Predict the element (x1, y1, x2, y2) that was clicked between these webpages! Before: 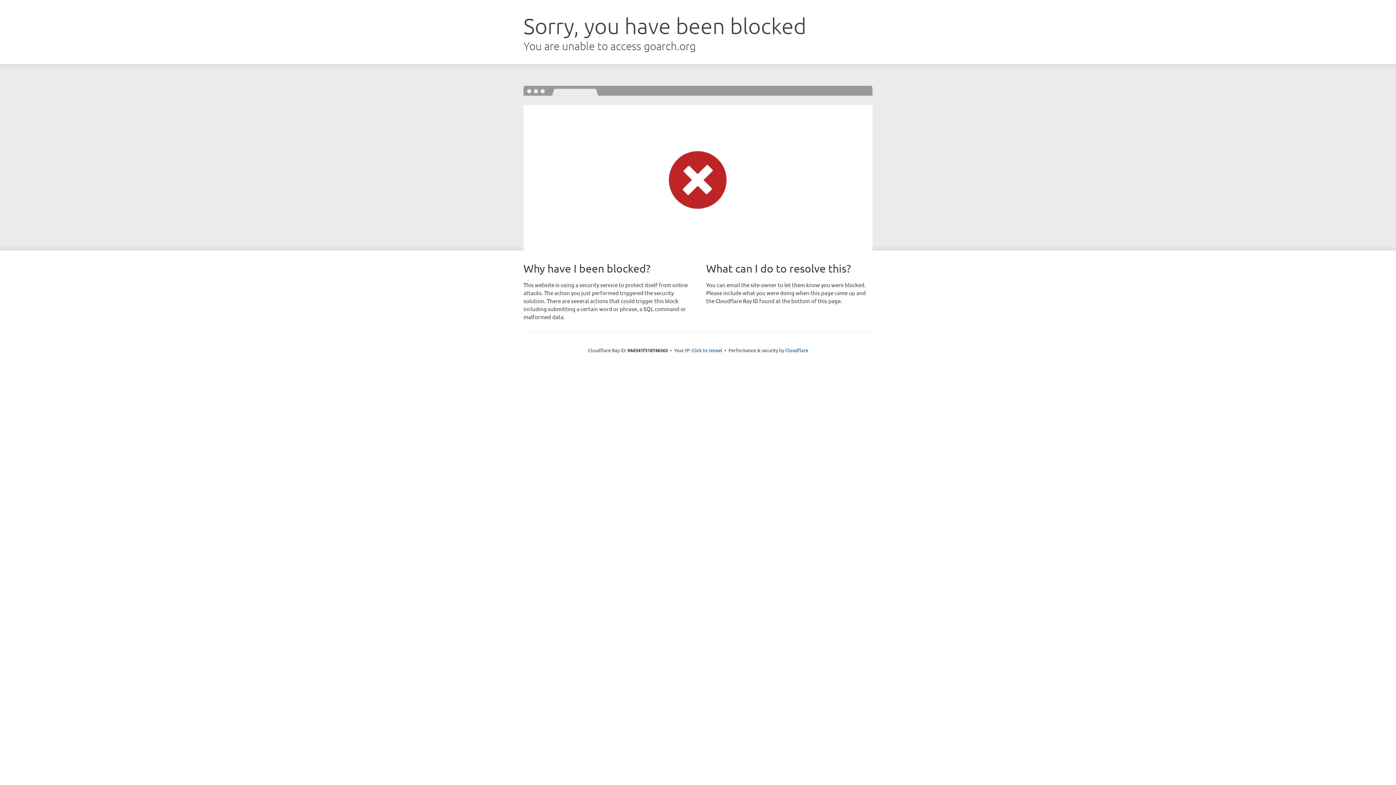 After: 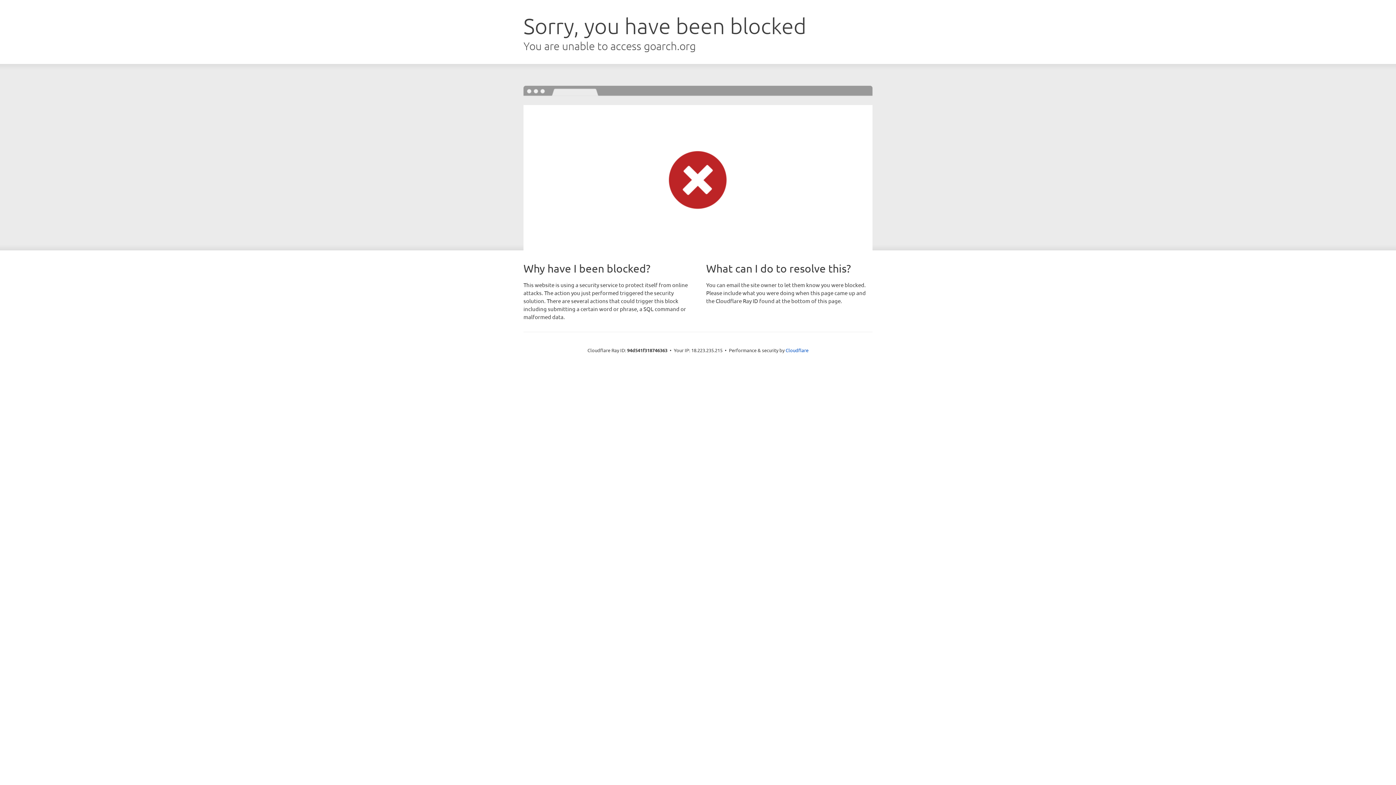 Action: label: Click to reveal bbox: (691, 346, 722, 353)